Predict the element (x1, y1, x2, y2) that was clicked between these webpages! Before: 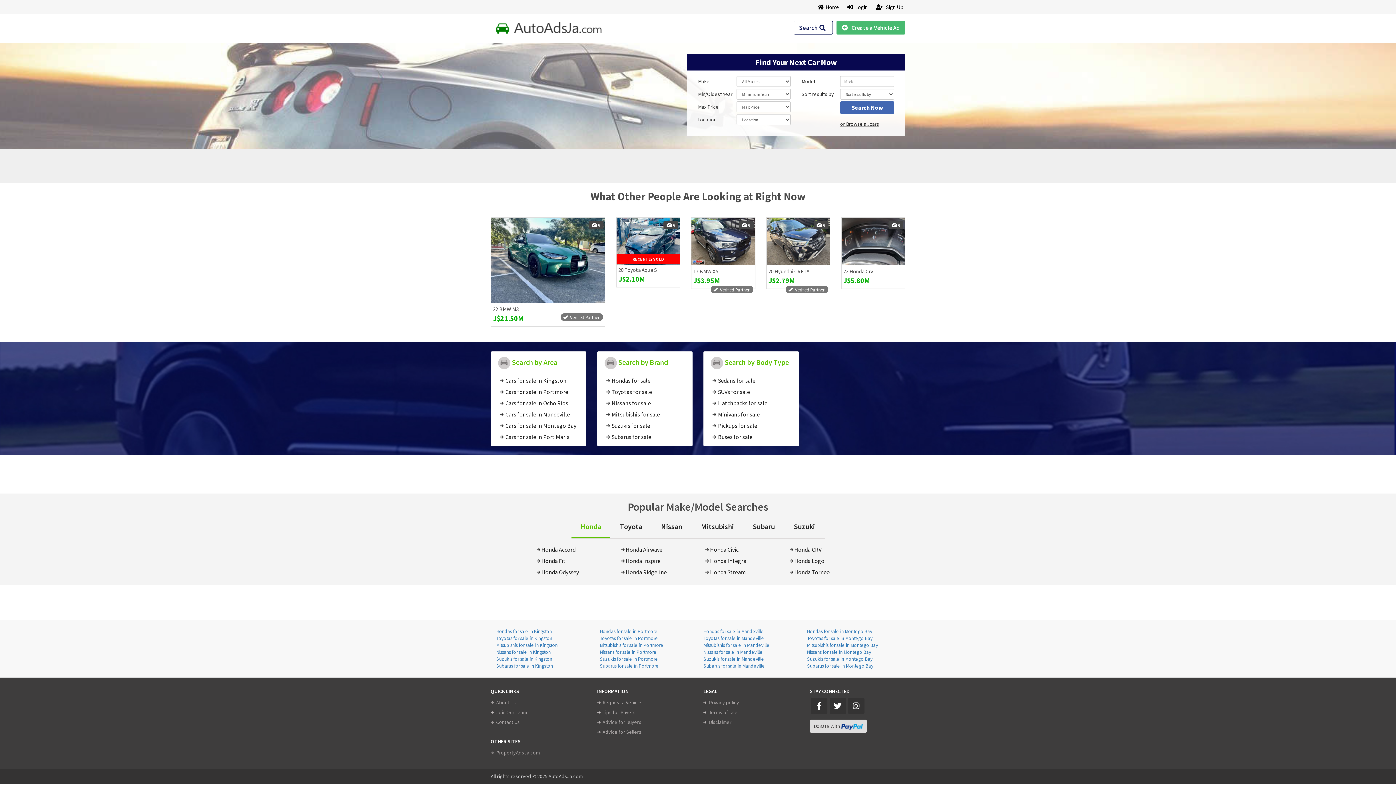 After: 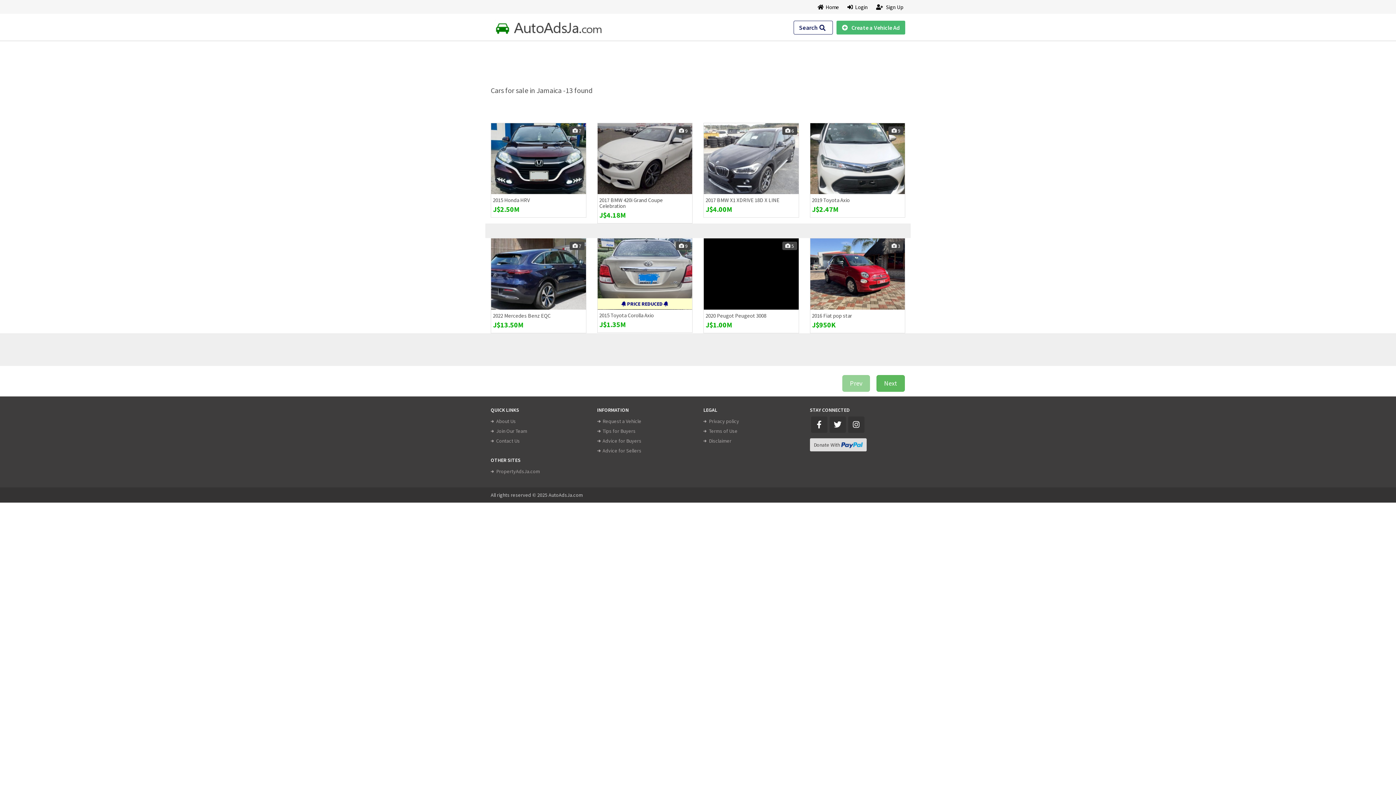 Action: label: Cars for sale in Port Maria bbox: (500, 433, 569, 440)